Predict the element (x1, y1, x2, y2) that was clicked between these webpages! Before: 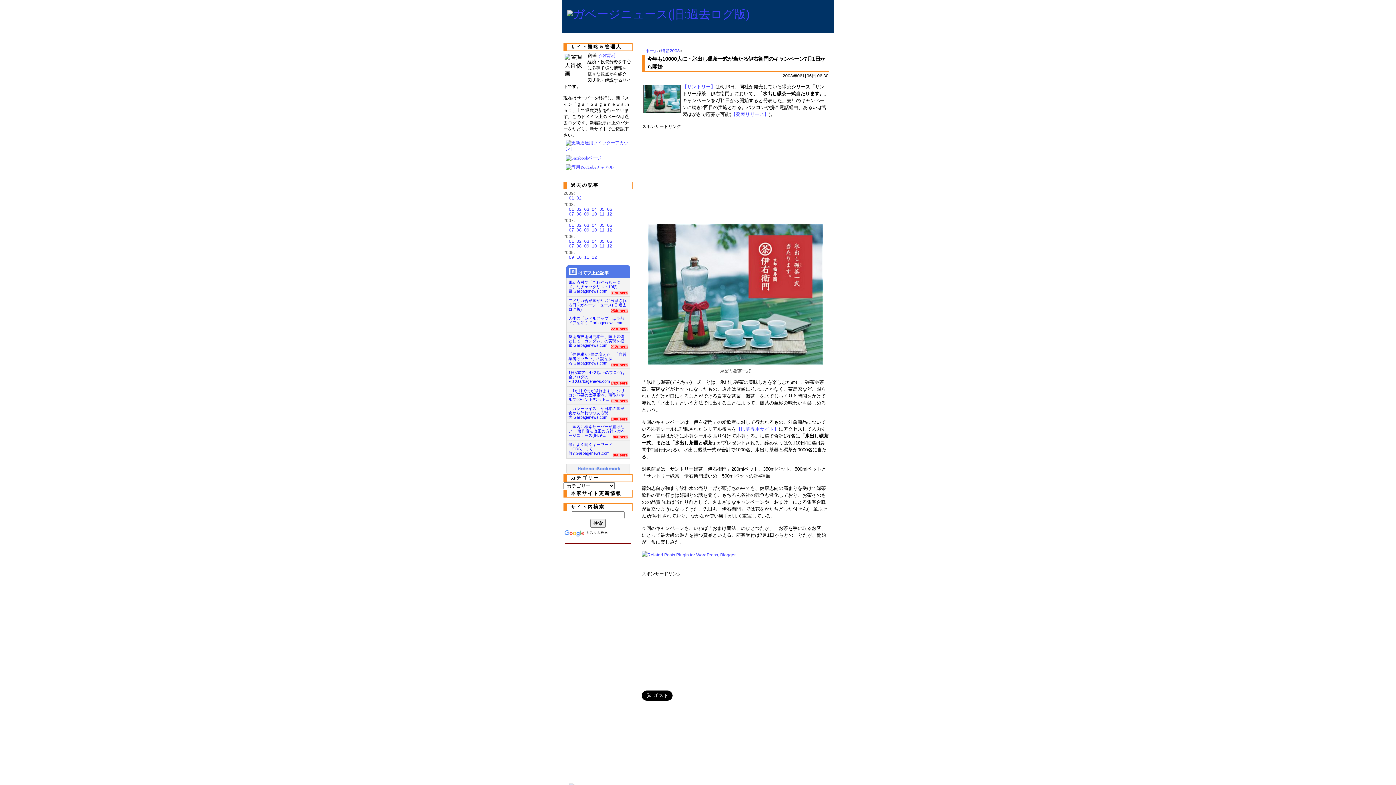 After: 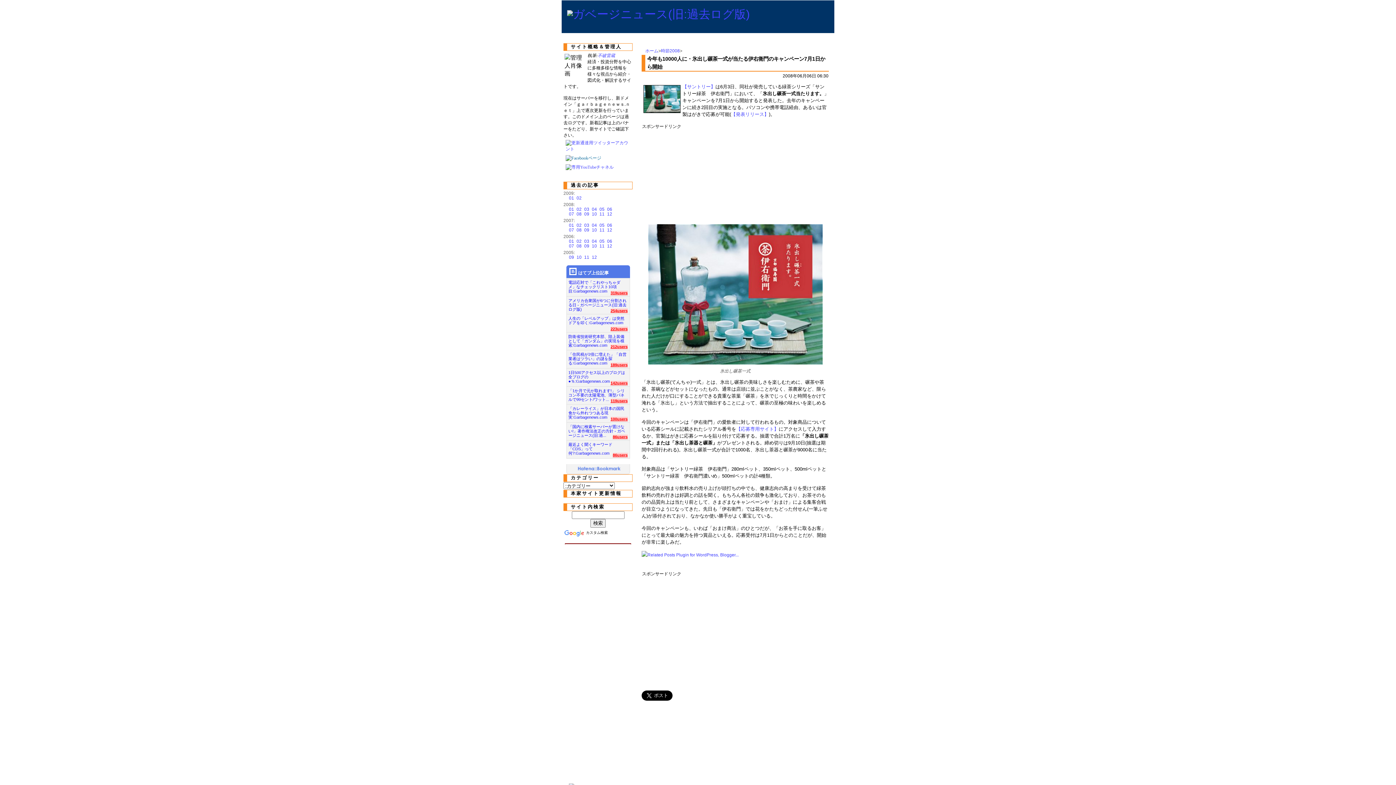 Action: bbox: (563, 155, 603, 160)